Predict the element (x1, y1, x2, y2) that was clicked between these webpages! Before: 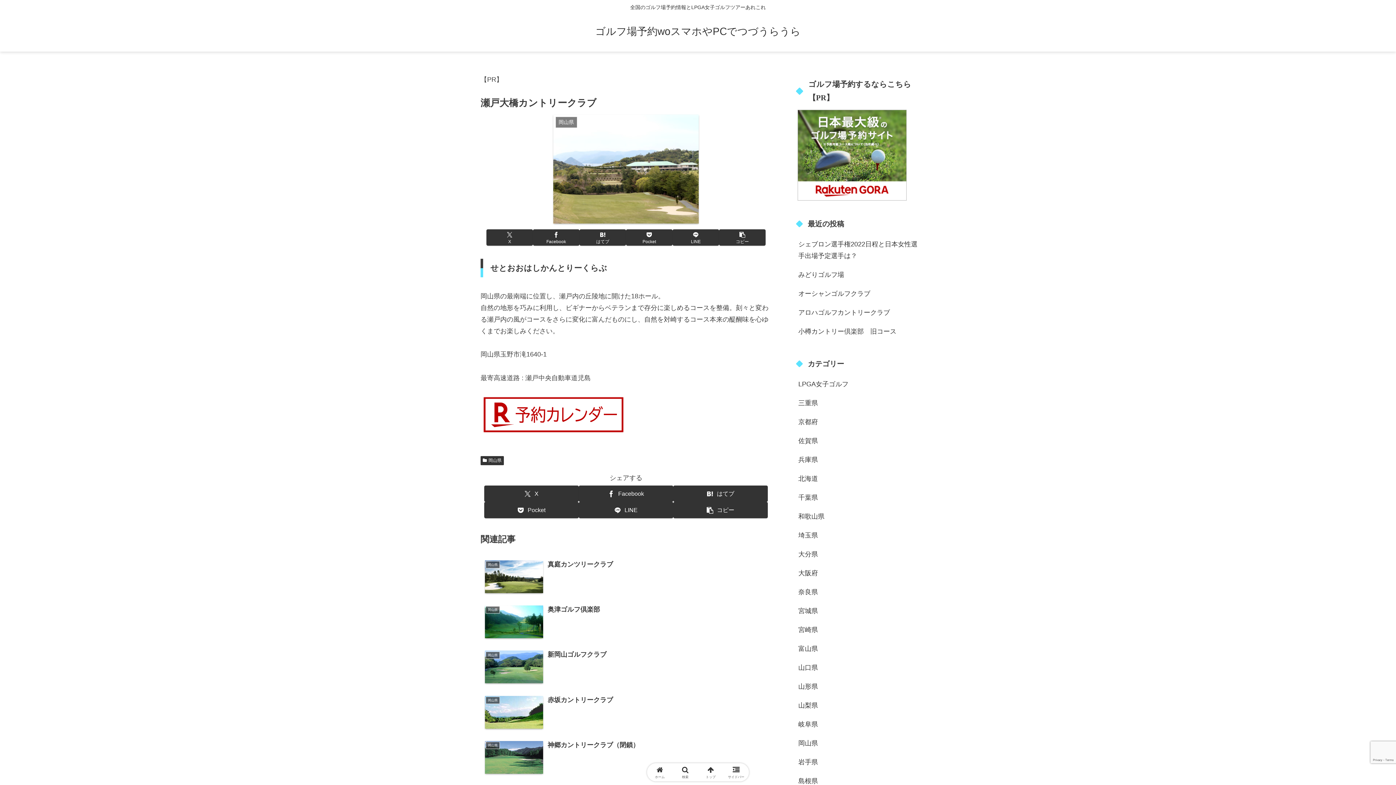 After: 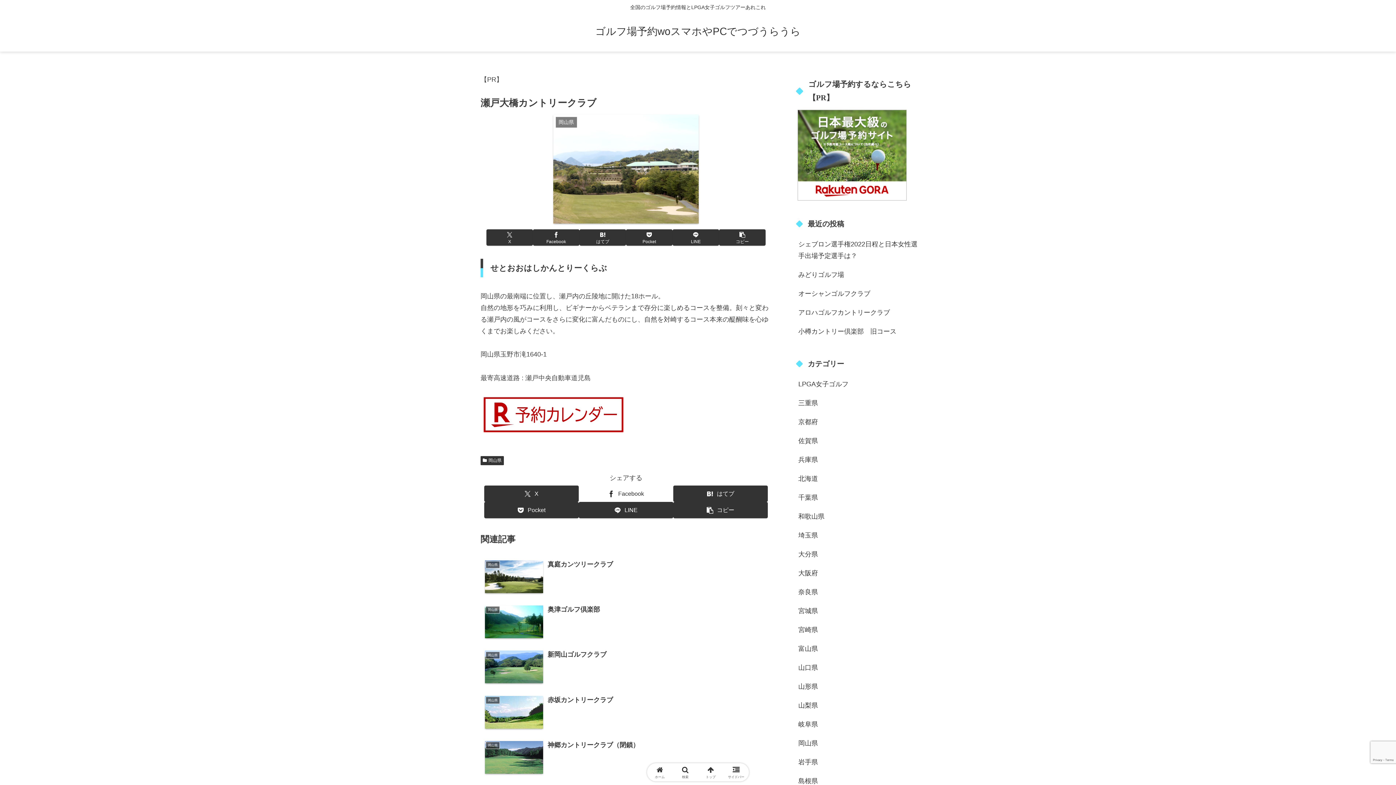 Action: bbox: (578, 485, 673, 502) label: Facebookでシェア